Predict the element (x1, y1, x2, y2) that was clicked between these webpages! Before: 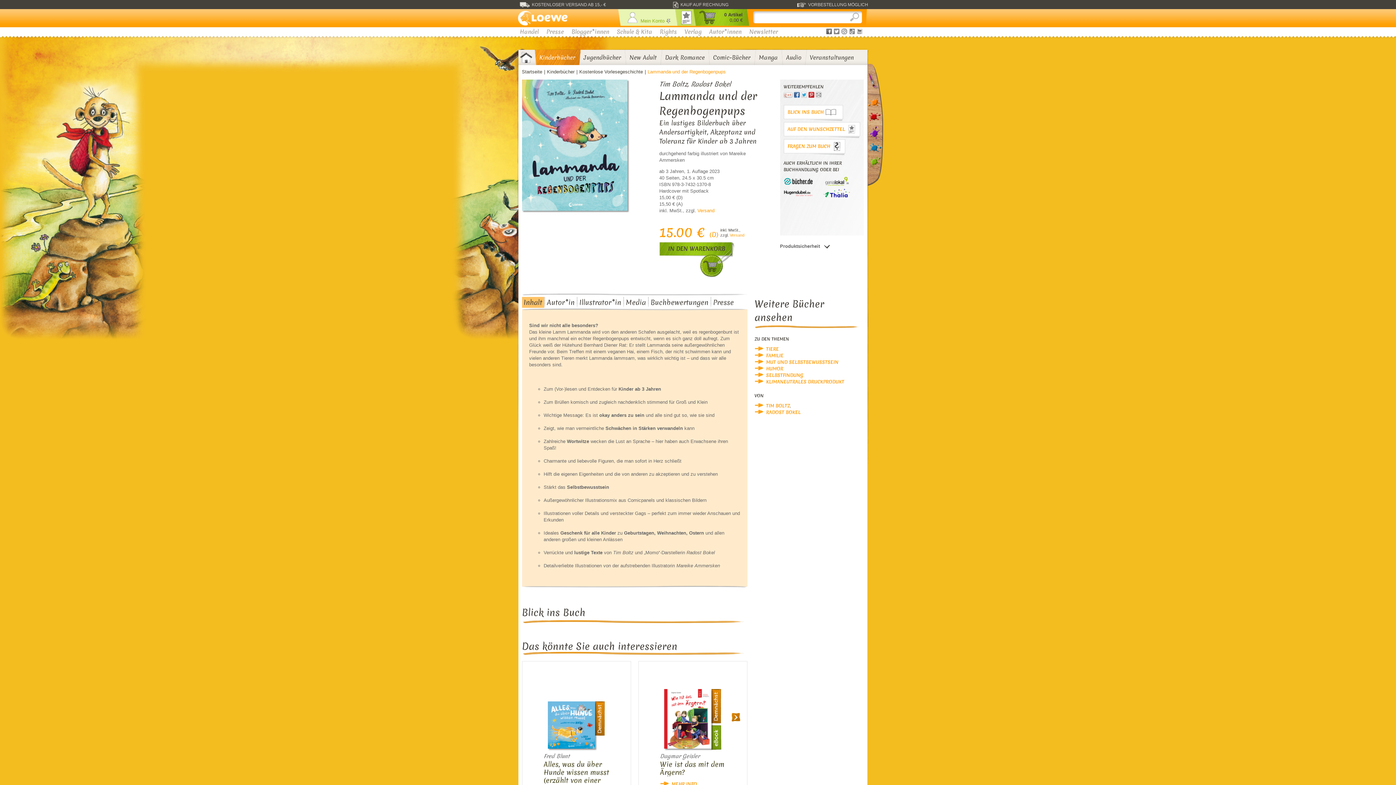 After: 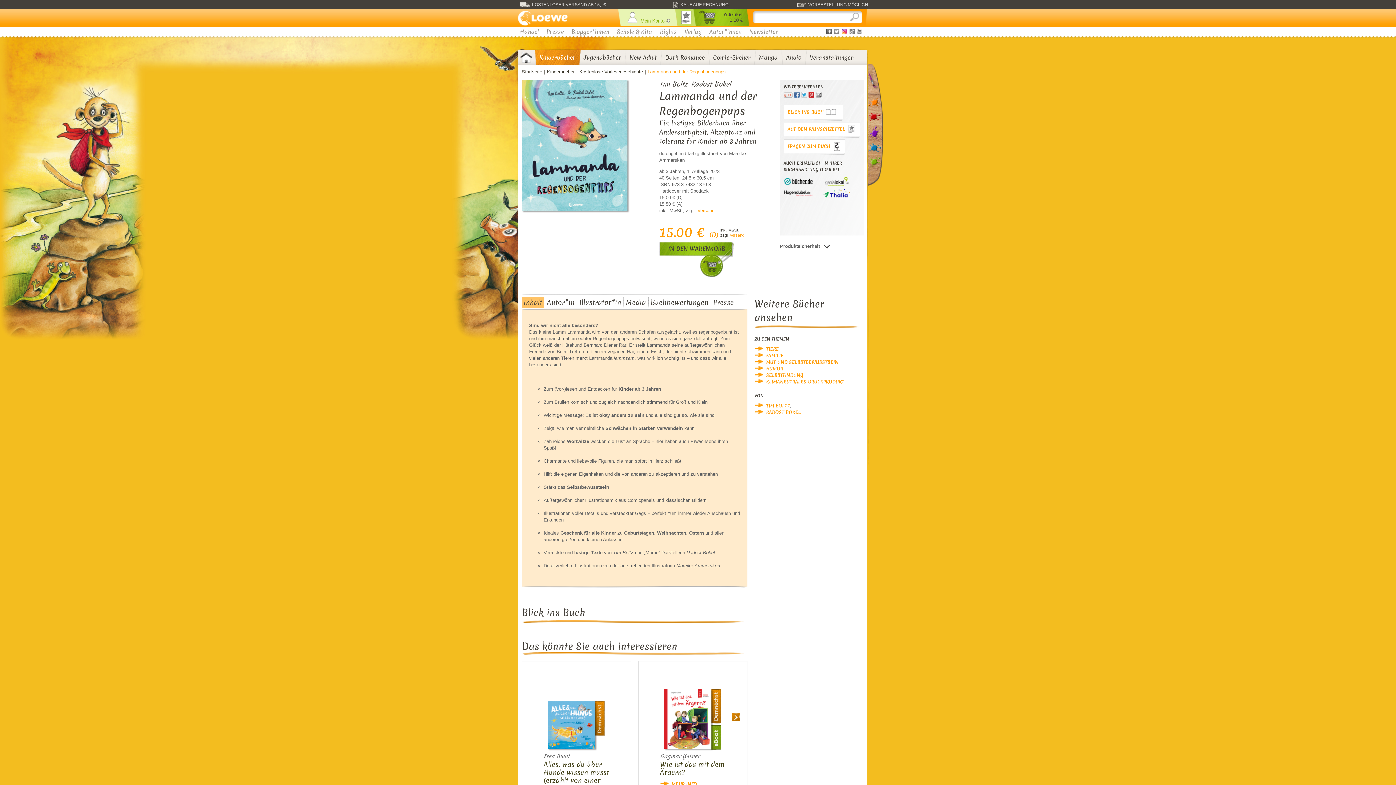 Action: bbox: (841, 28, 847, 34)